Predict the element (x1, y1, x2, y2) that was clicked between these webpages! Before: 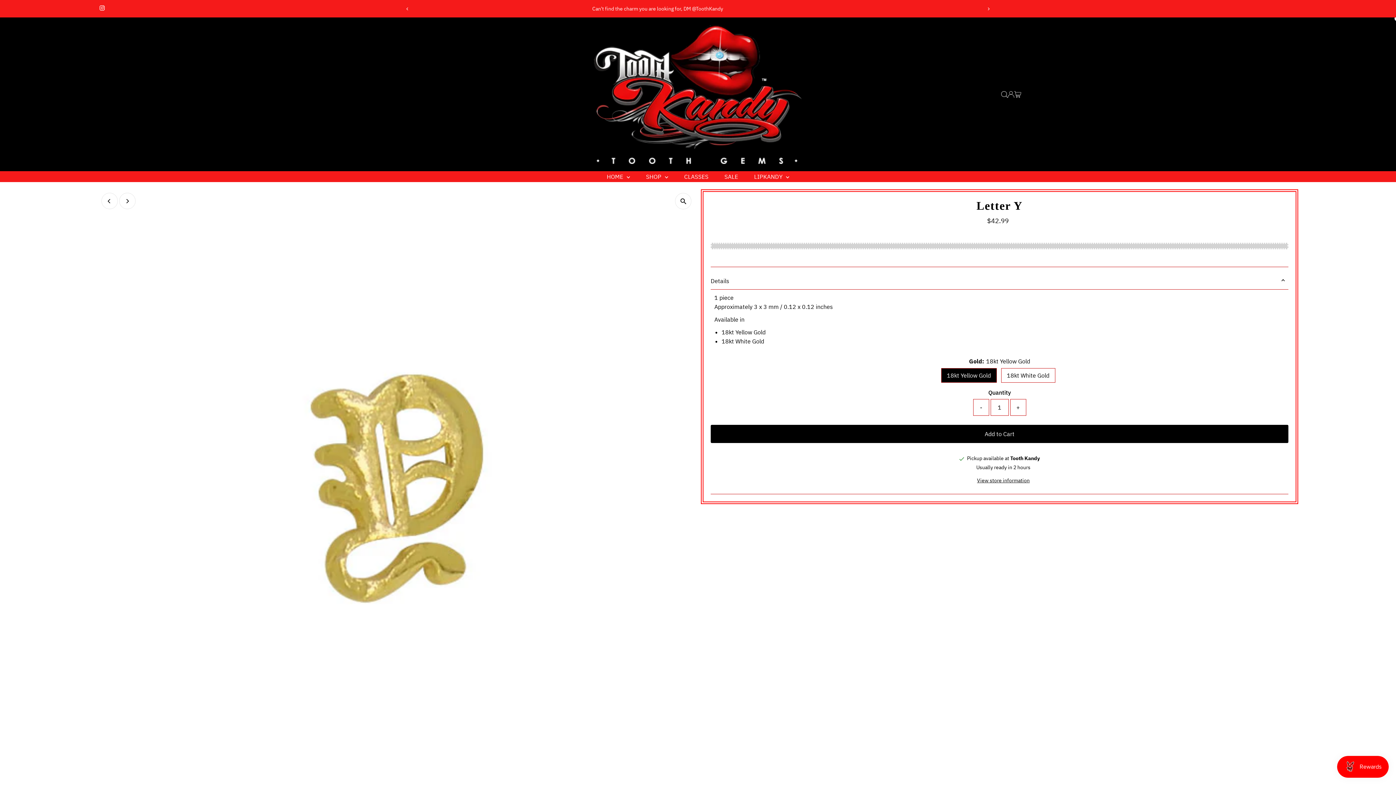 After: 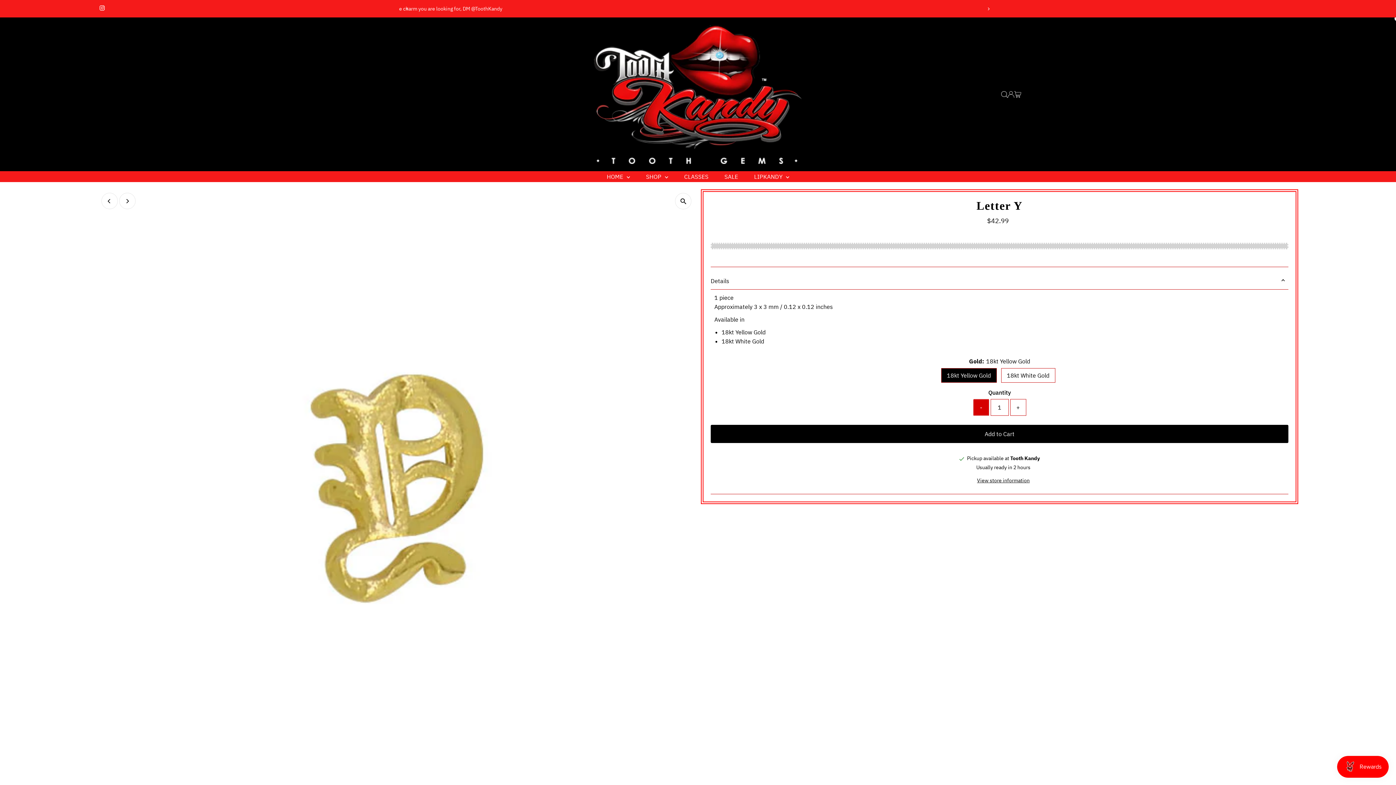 Action: label: - bbox: (973, 399, 989, 415)